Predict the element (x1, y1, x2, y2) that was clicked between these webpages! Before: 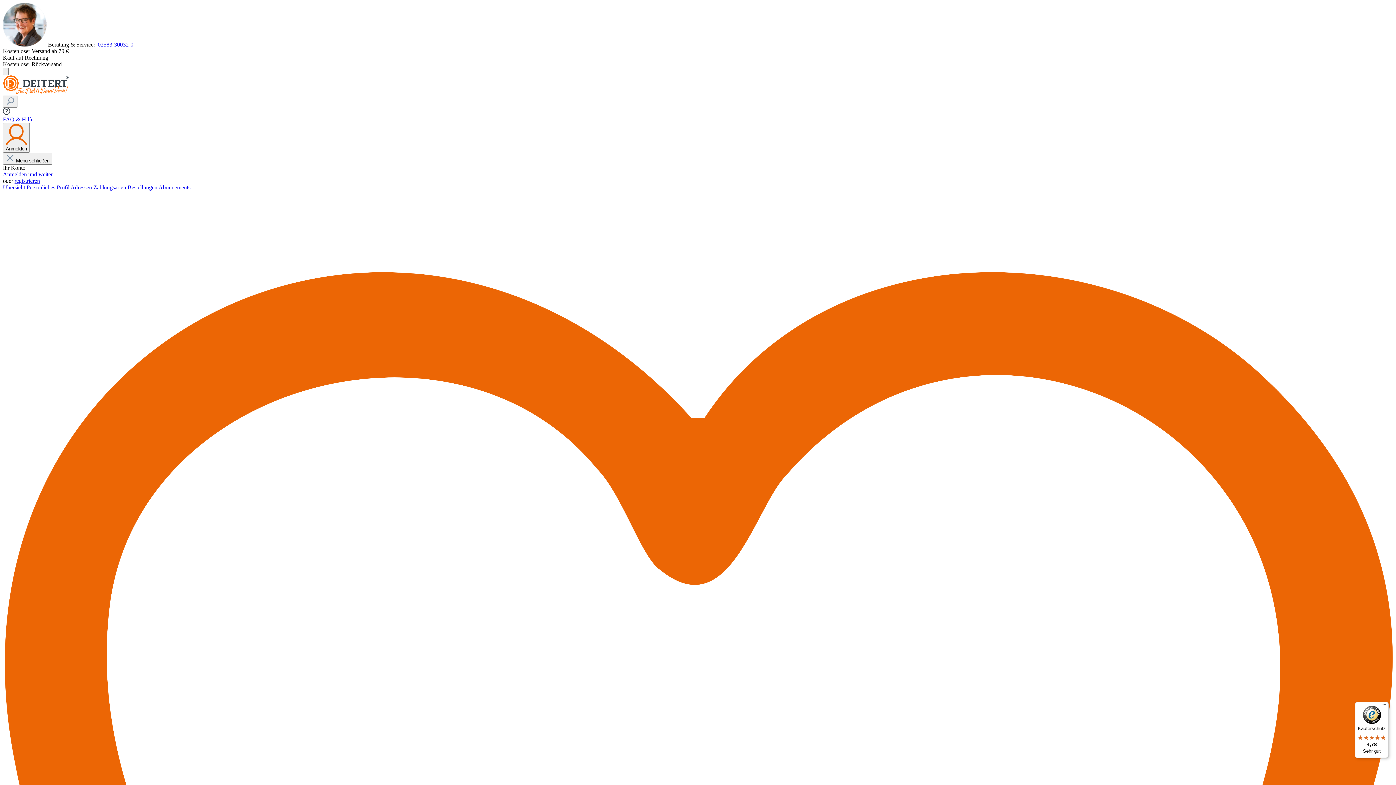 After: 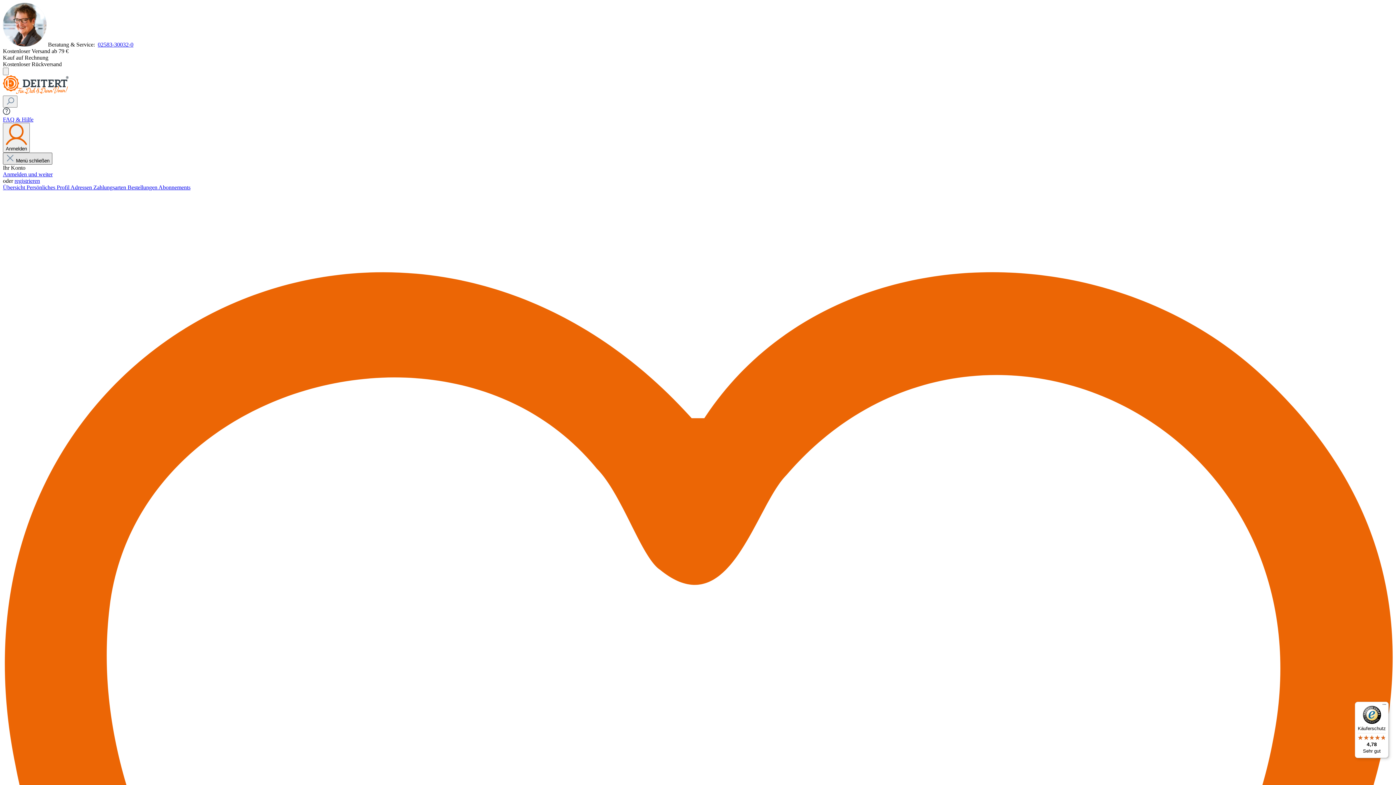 Action: label:  Menü schließen bbox: (2, 152, 52, 164)